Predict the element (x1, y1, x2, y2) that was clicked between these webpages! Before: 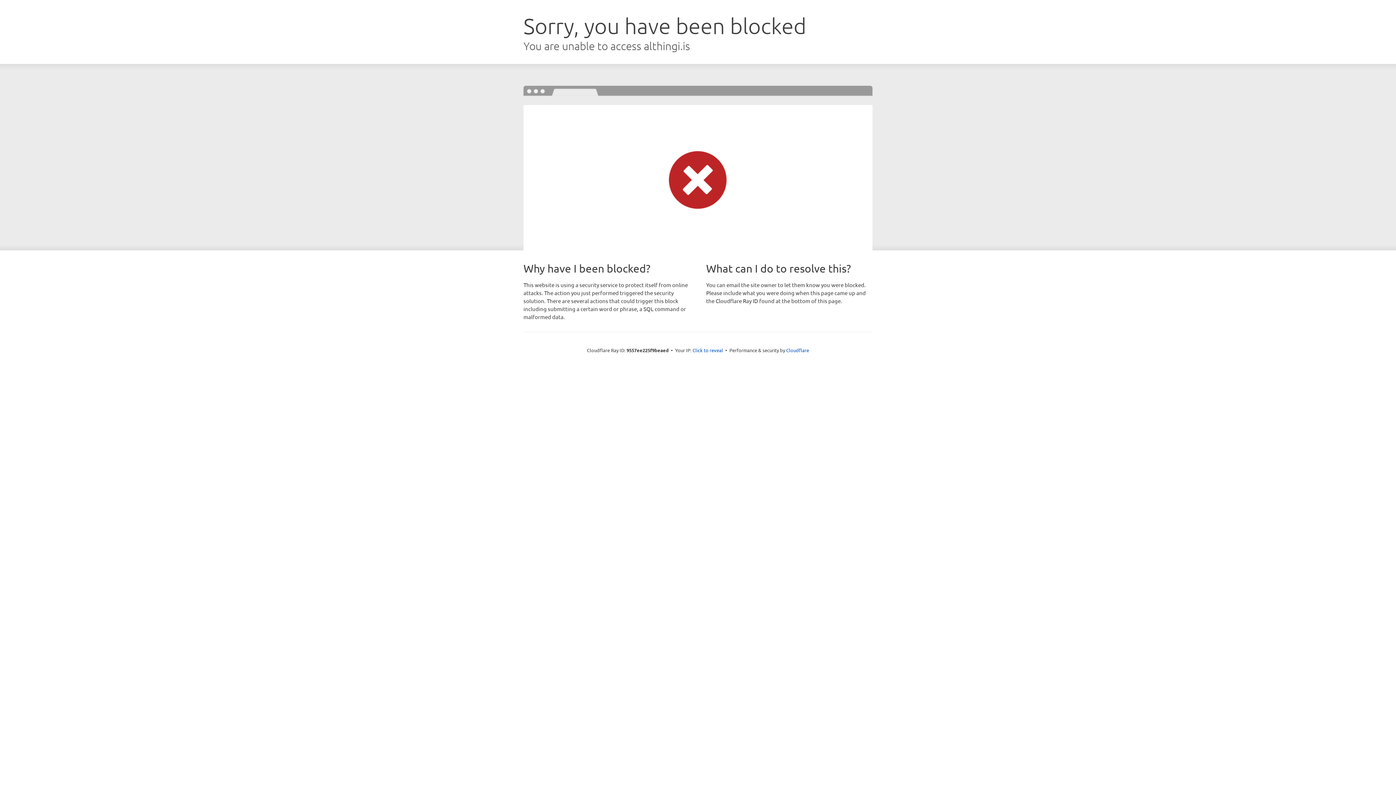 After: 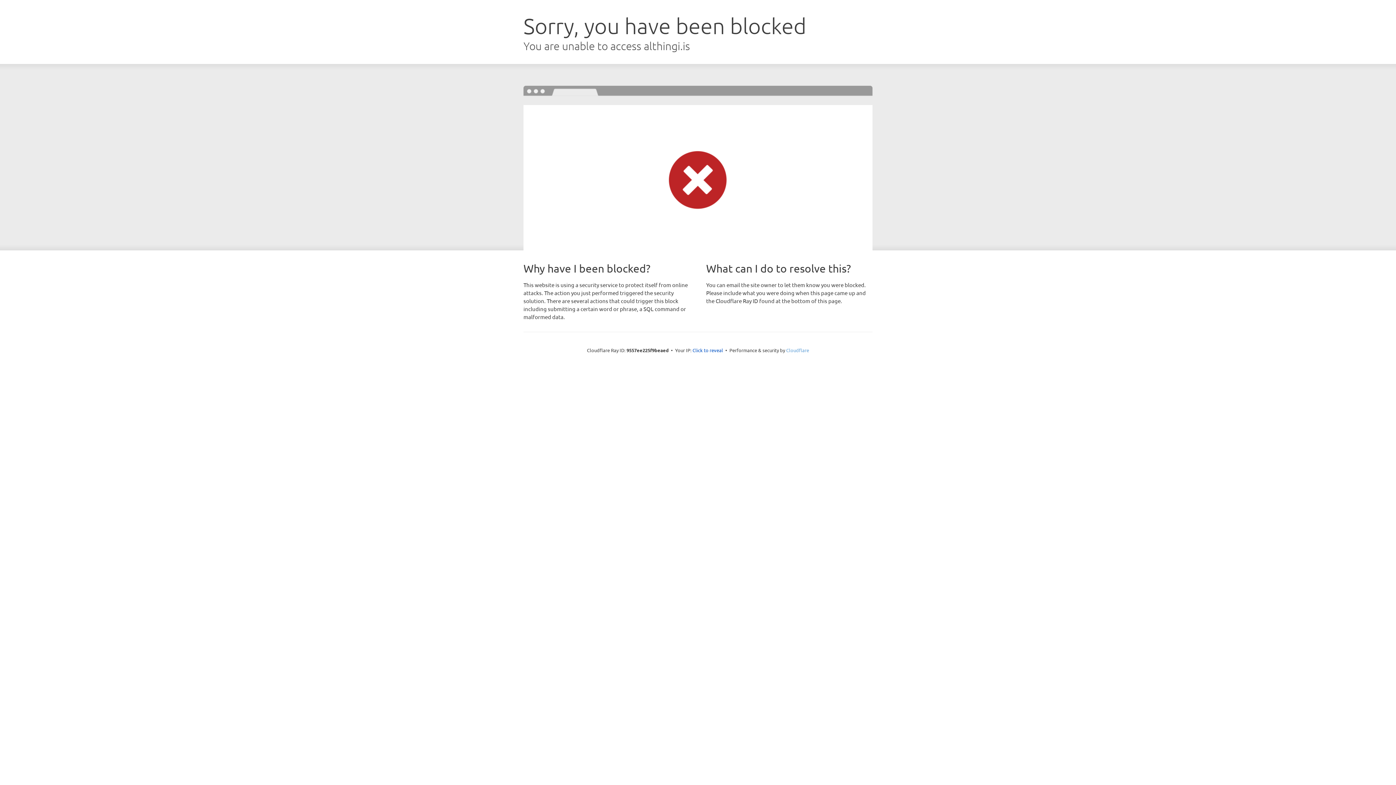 Action: label: Cloudflare bbox: (786, 347, 809, 353)